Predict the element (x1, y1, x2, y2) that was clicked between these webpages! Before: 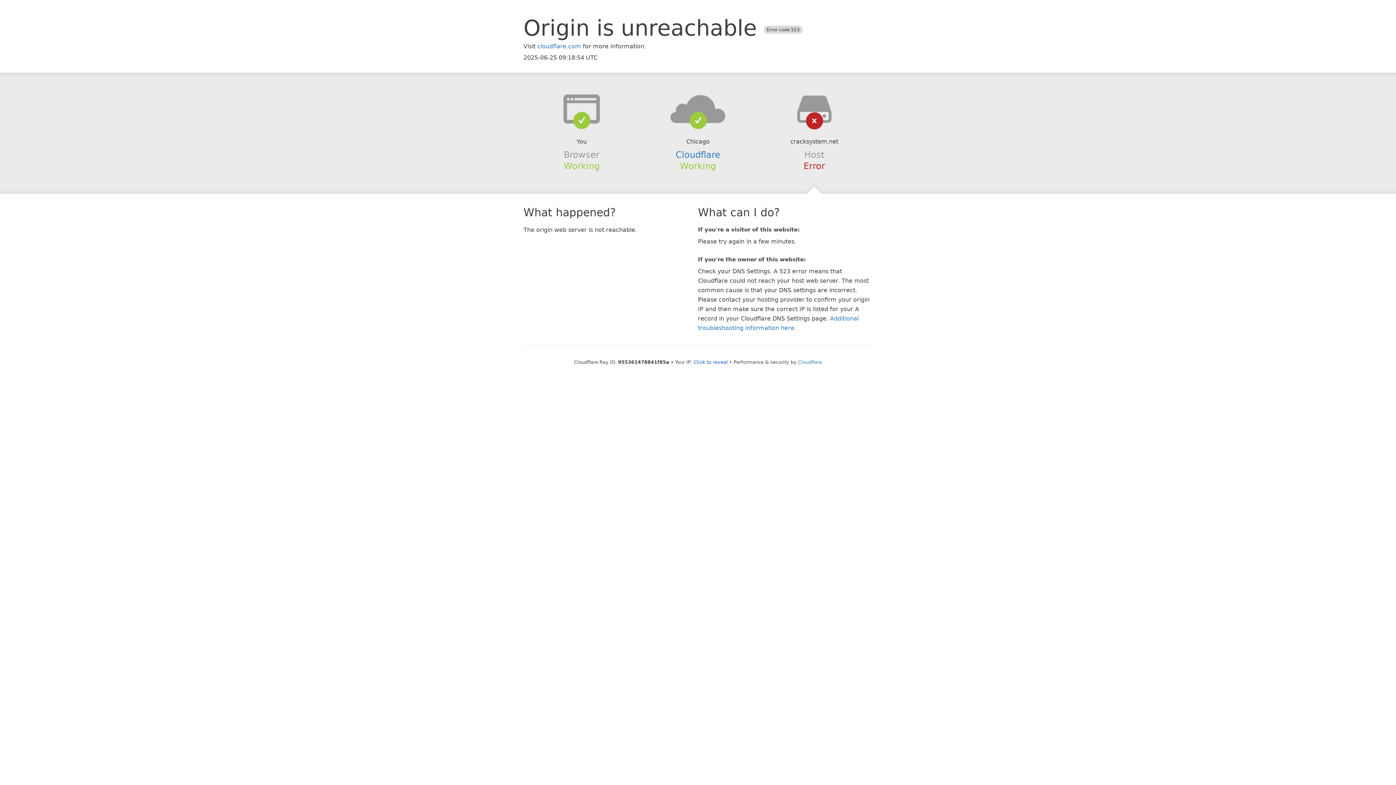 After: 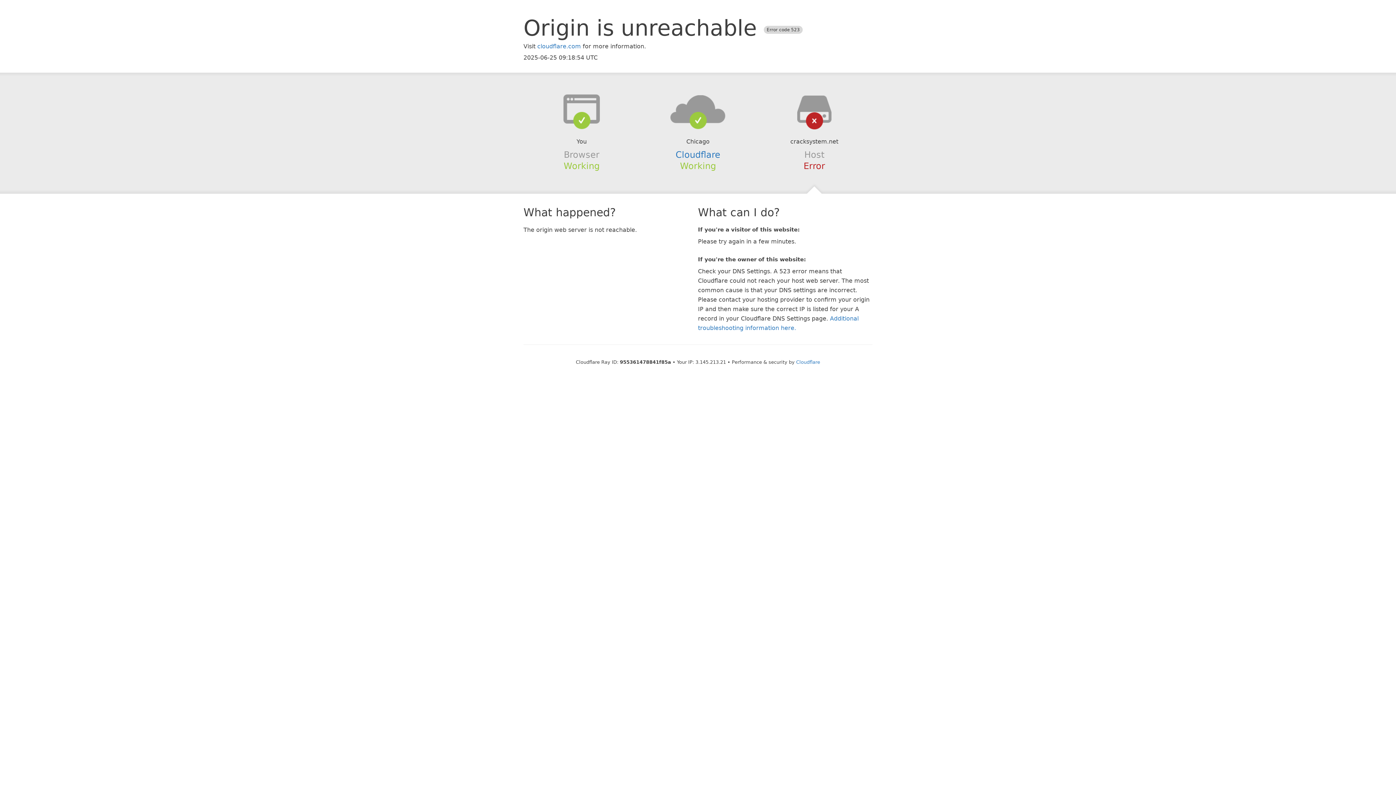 Action: label: Click to reveal bbox: (693, 359, 728, 364)